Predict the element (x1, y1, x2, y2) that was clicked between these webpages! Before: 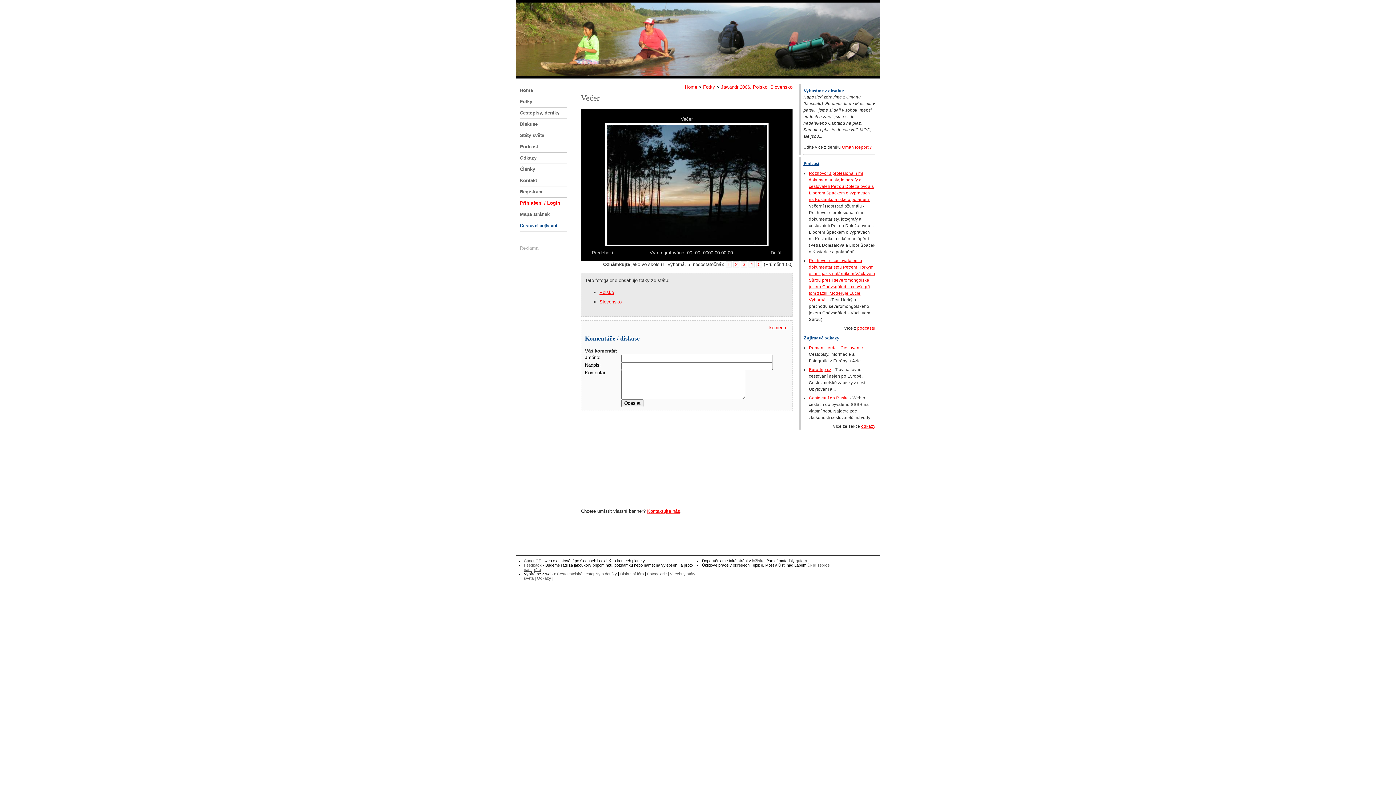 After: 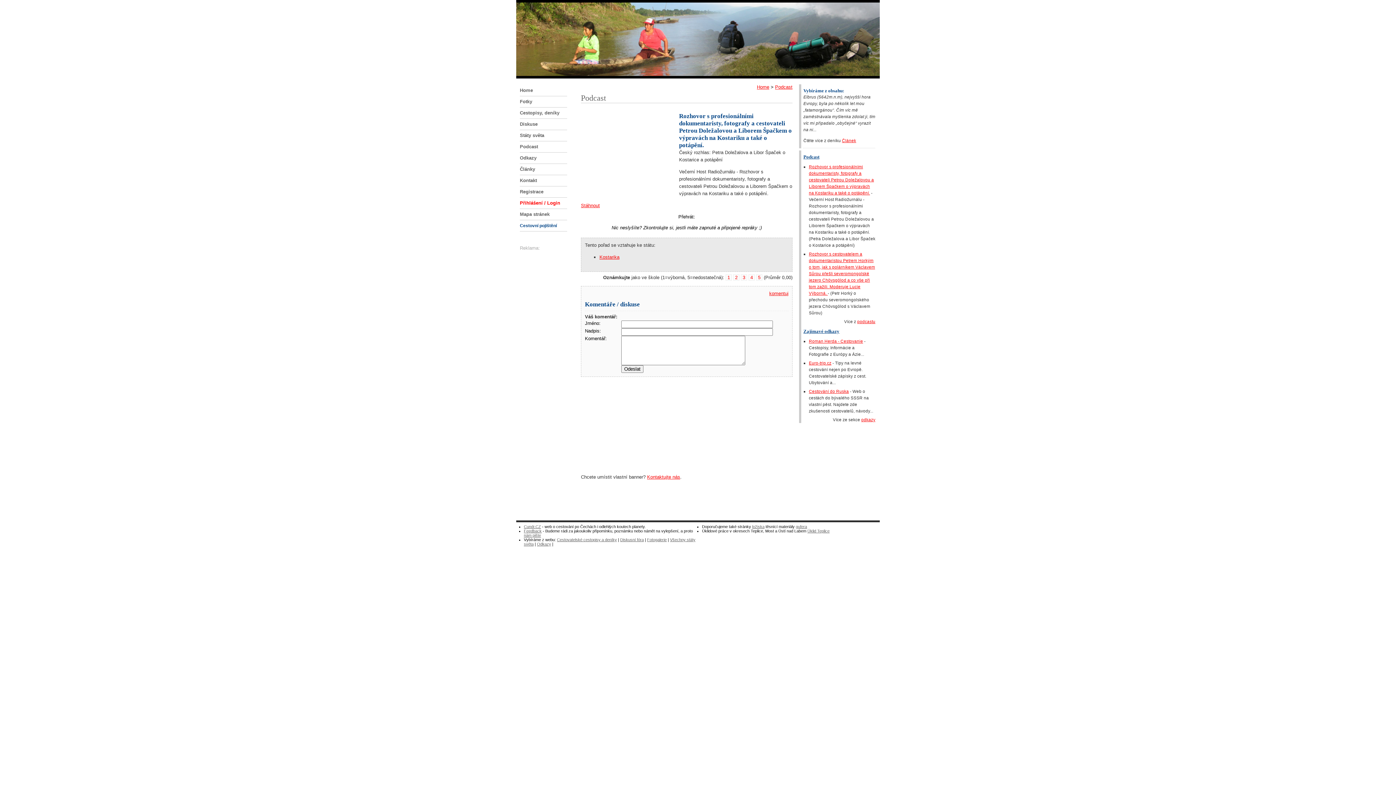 Action: label: Rozhovor s profesionálními dokumentaristy, fotografy a cestovateli Petrou Doležalovou a Liborem Špačkem o výpravách na Kostariku a také o potápění. bbox: (809, 171, 874, 201)